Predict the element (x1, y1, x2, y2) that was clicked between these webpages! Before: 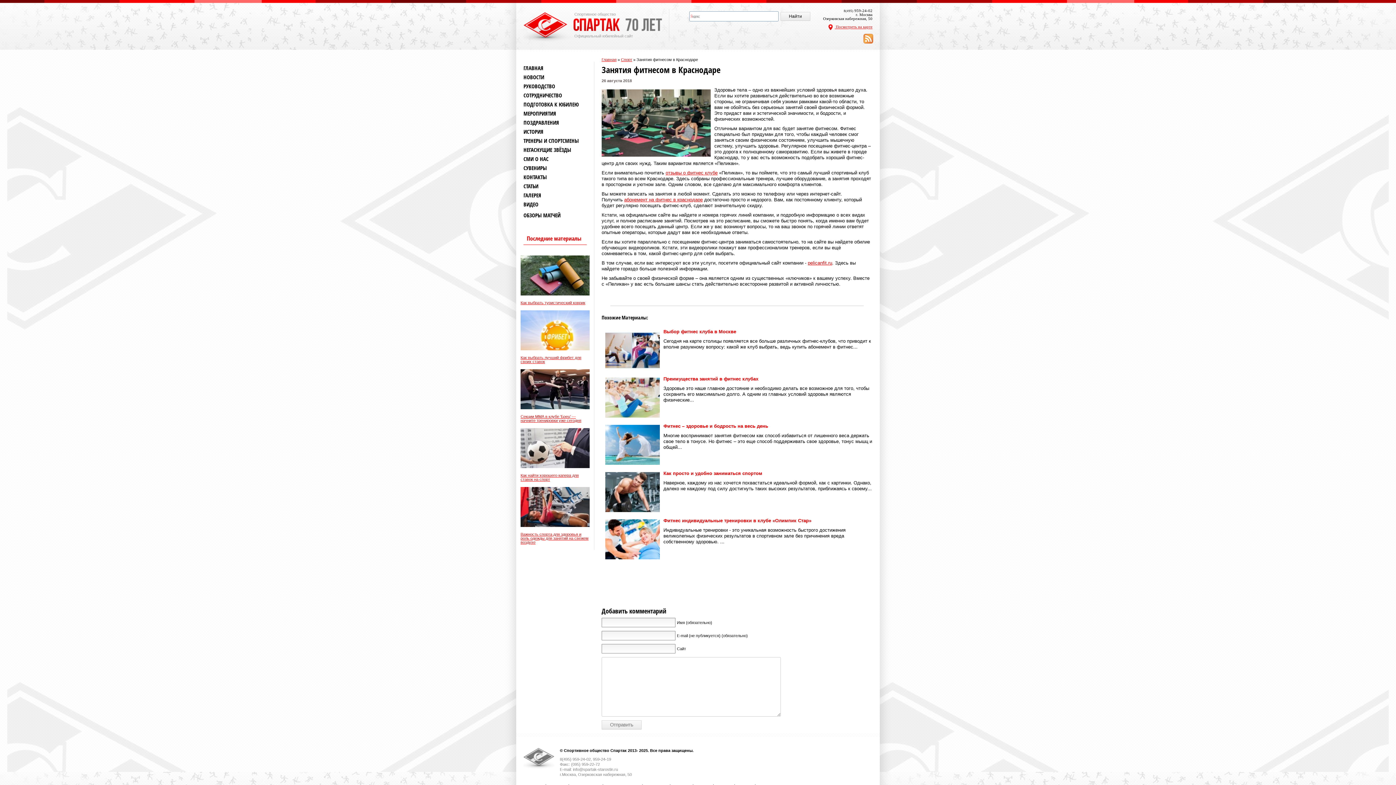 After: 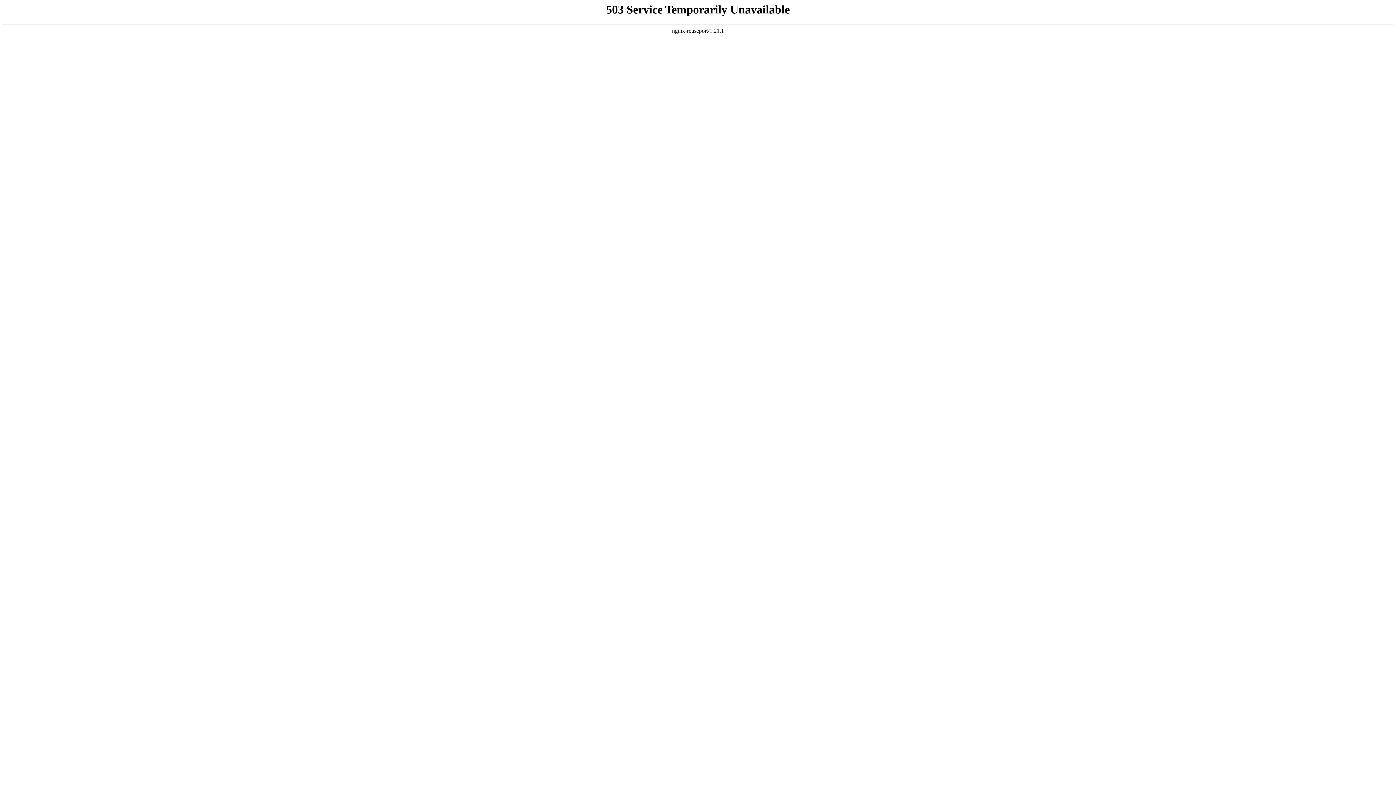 Action: bbox: (808, 260, 832, 265) label: pelicanfit.ru